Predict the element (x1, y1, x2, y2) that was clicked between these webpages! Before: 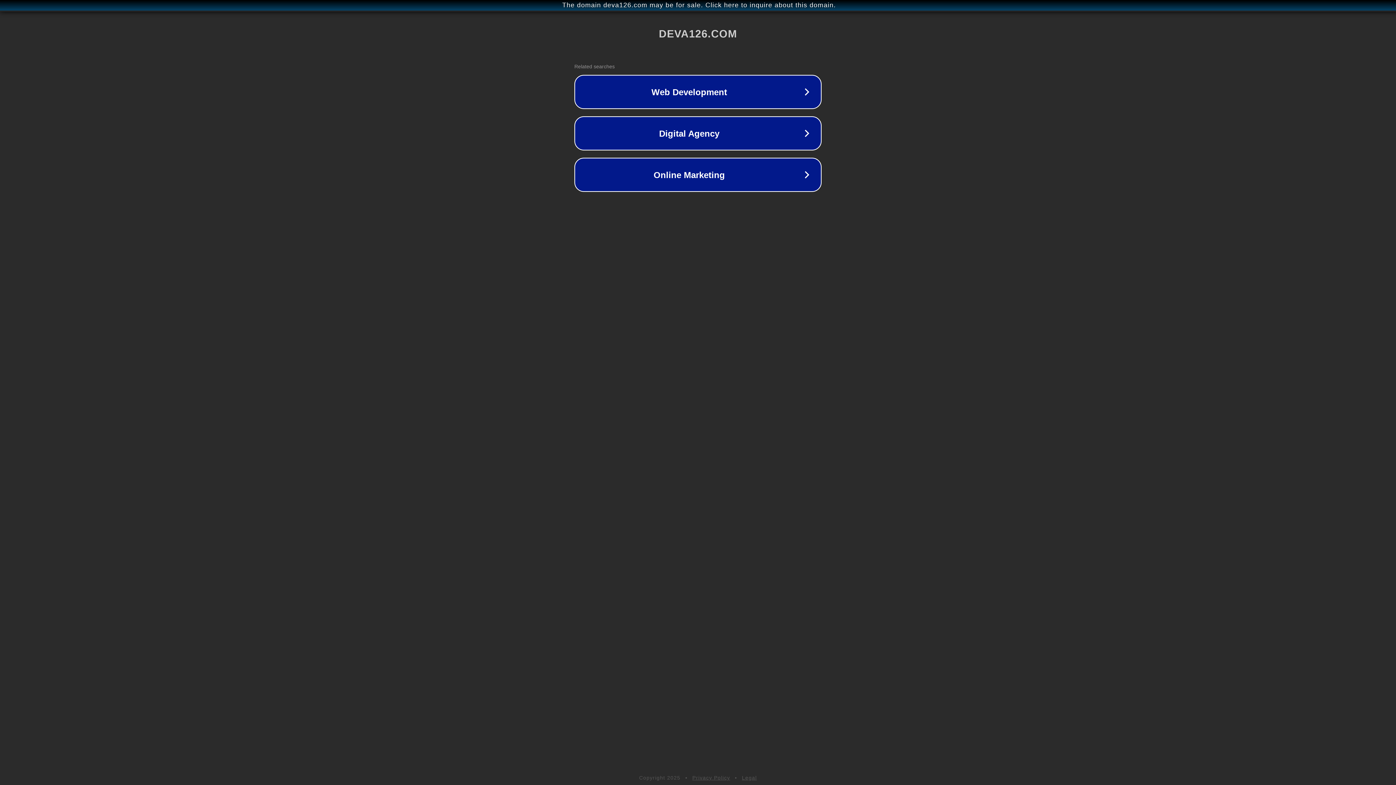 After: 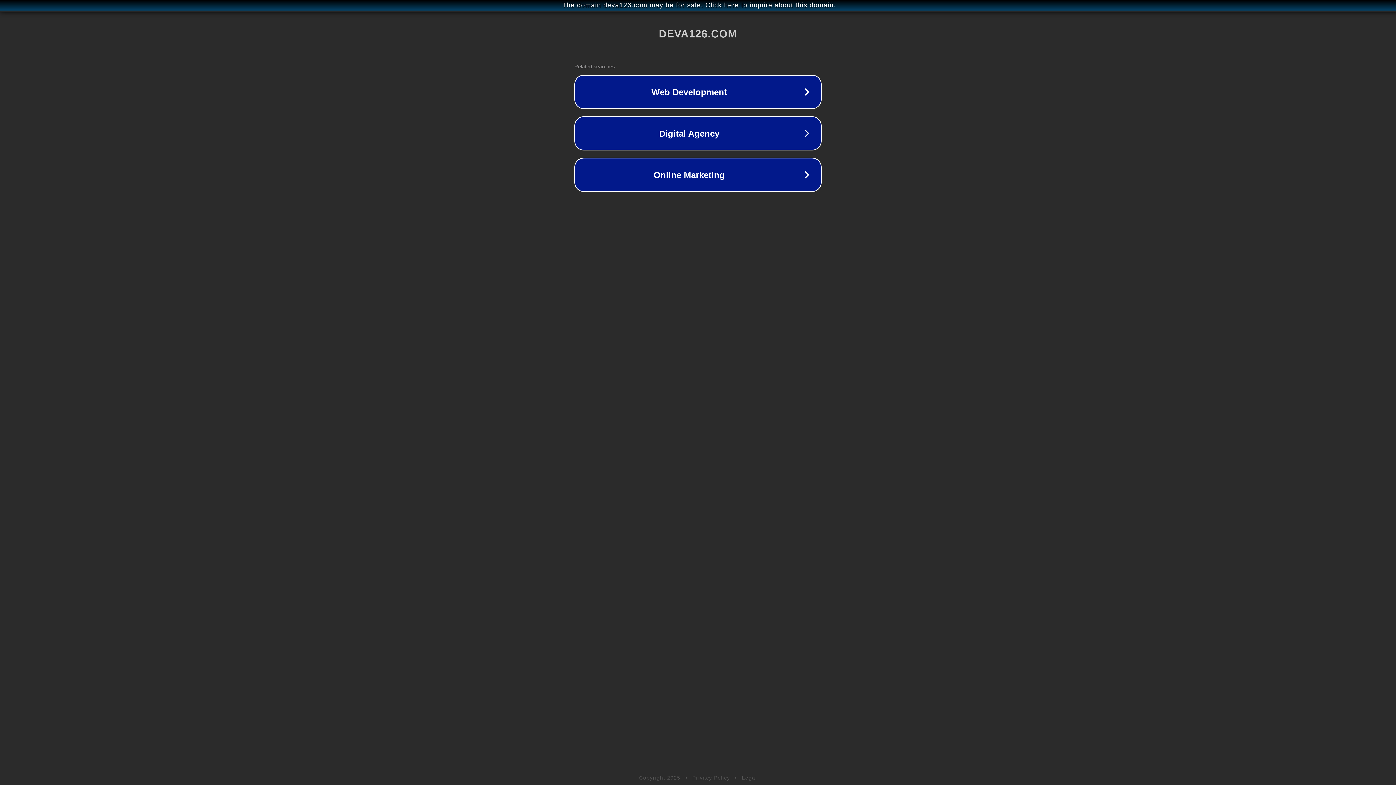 Action: bbox: (692, 775, 730, 781) label: Privacy Policy